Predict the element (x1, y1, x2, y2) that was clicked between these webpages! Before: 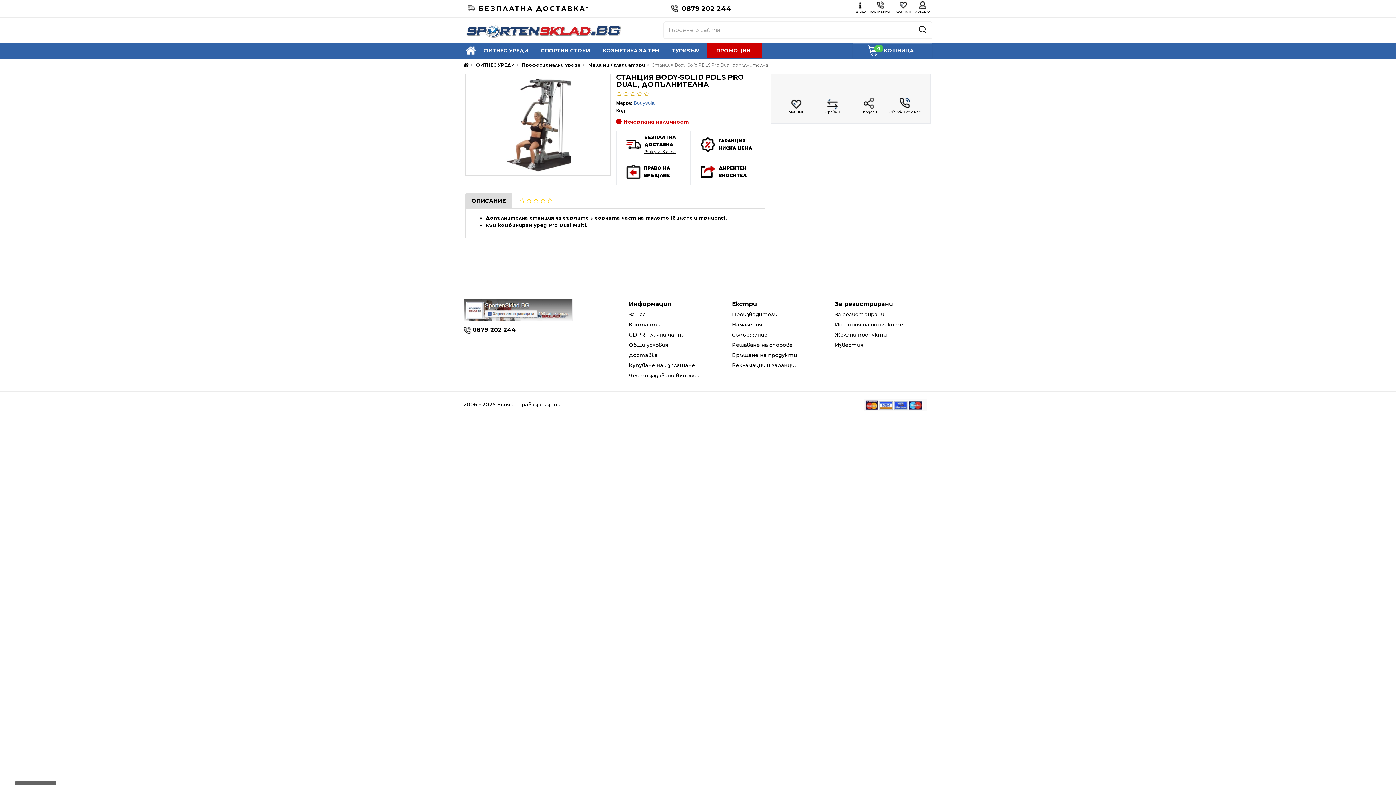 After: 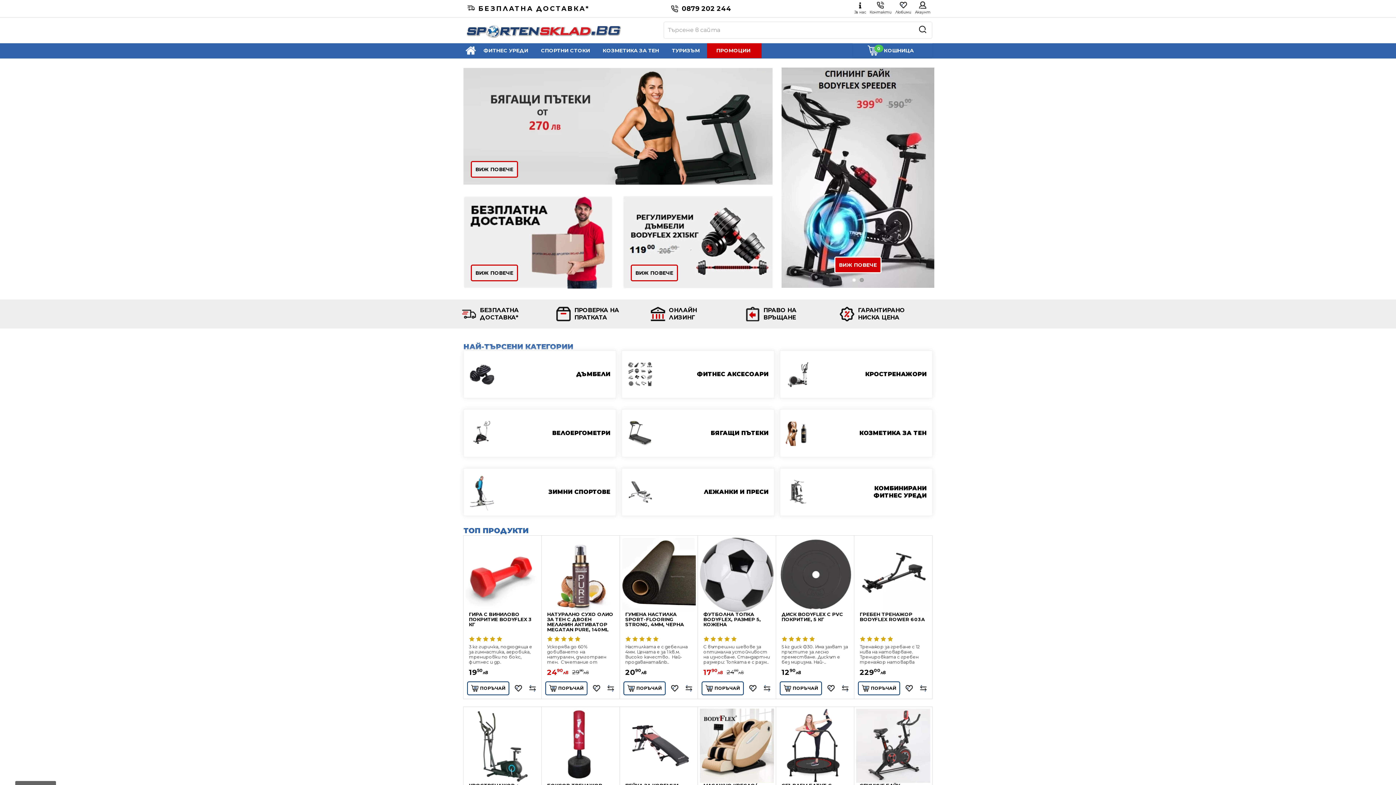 Action: bbox: (463, 62, 468, 67)